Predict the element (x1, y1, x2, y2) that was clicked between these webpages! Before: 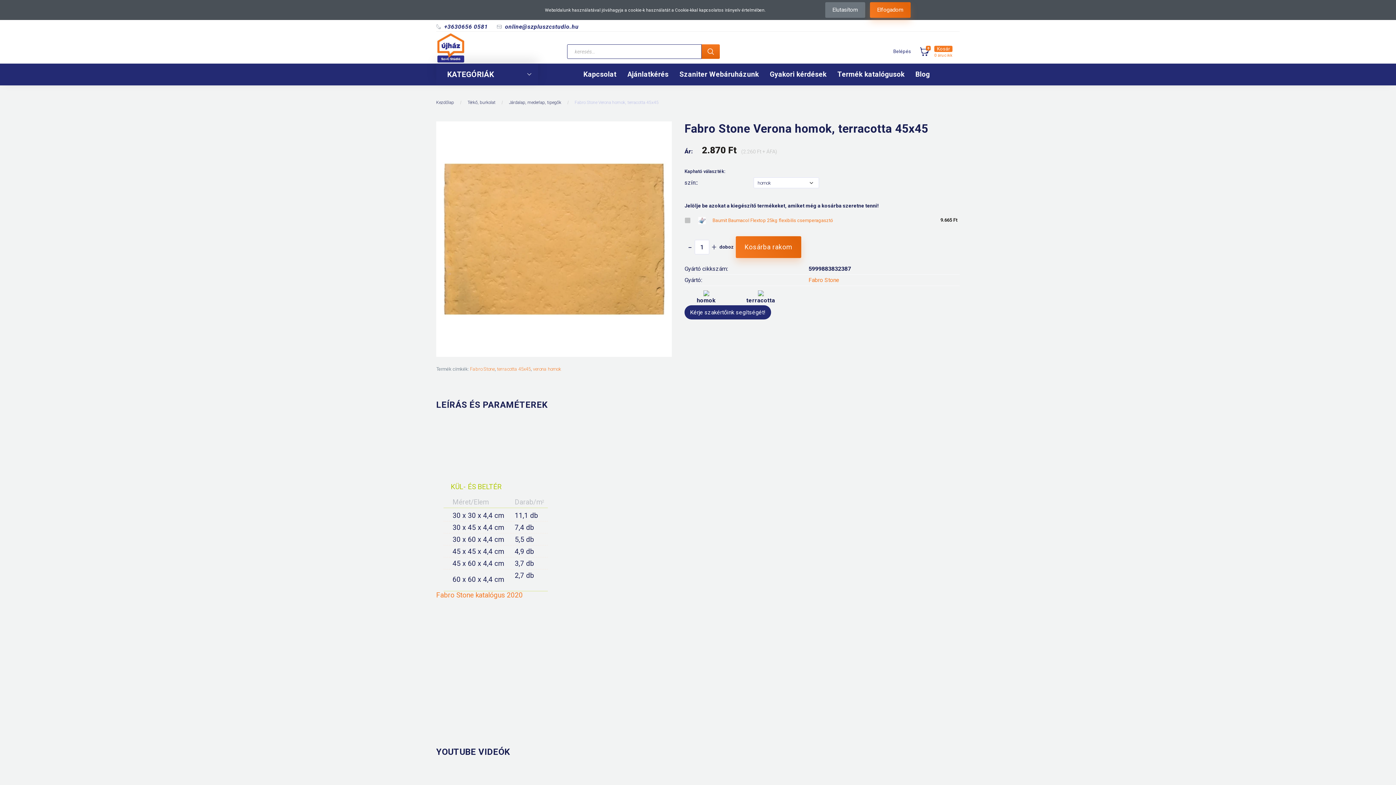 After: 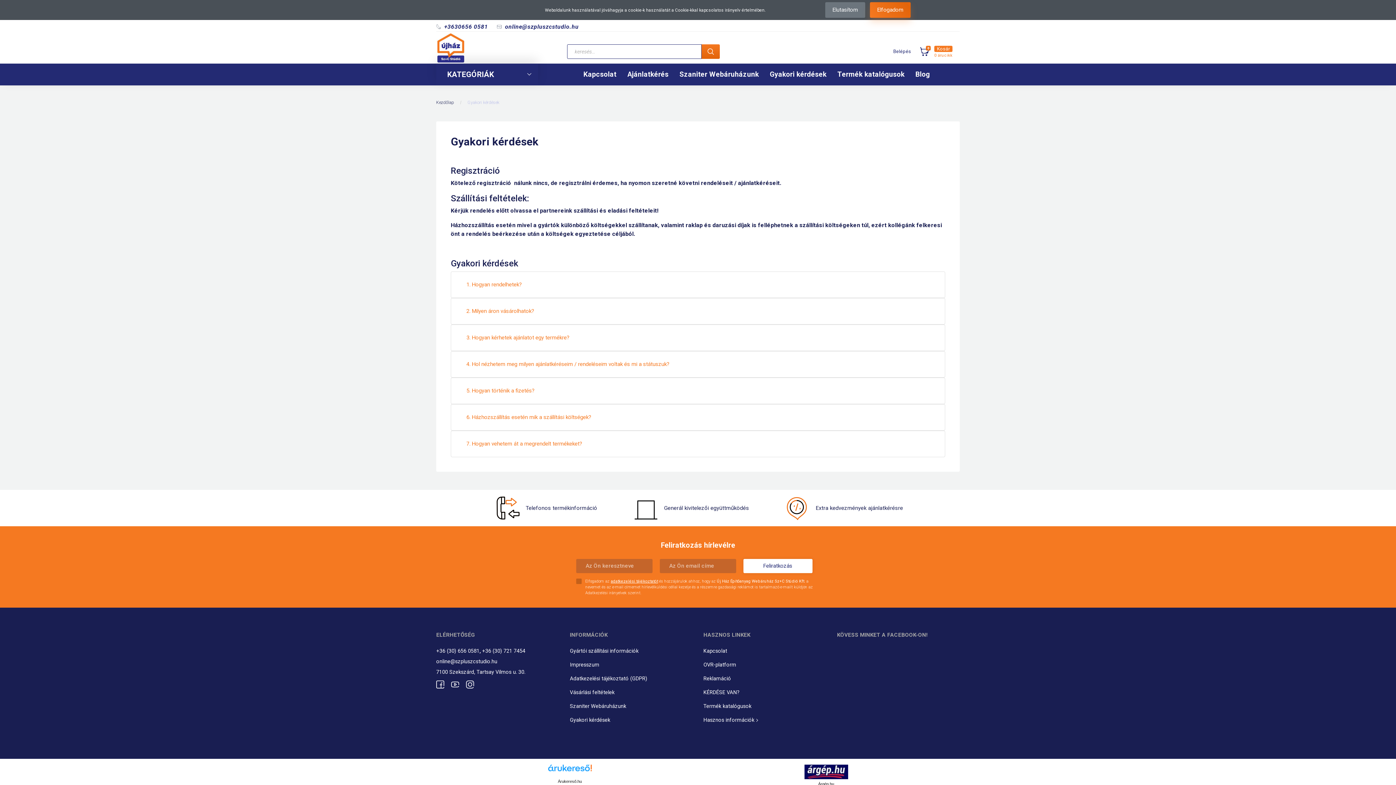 Action: label: Gyakori kérdések bbox: (764, 63, 832, 85)